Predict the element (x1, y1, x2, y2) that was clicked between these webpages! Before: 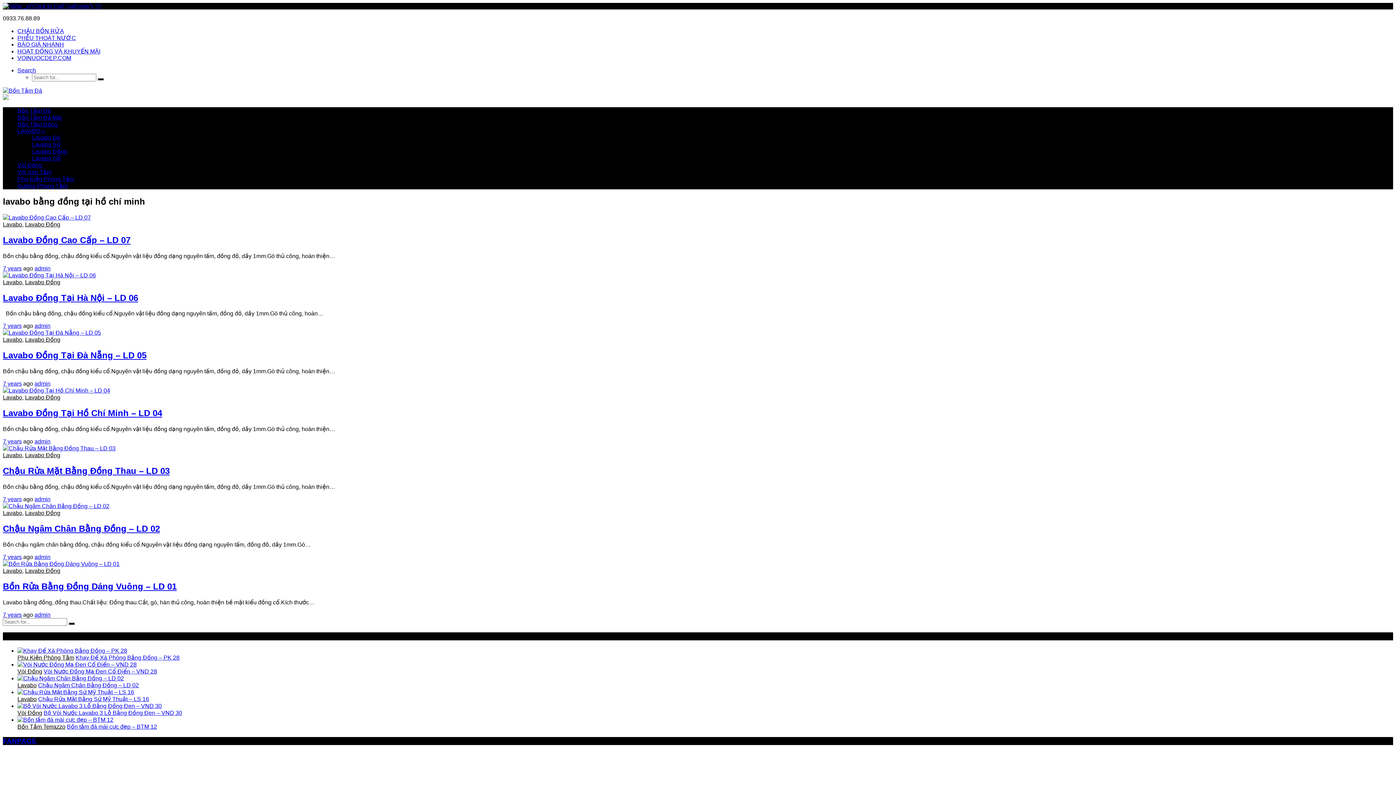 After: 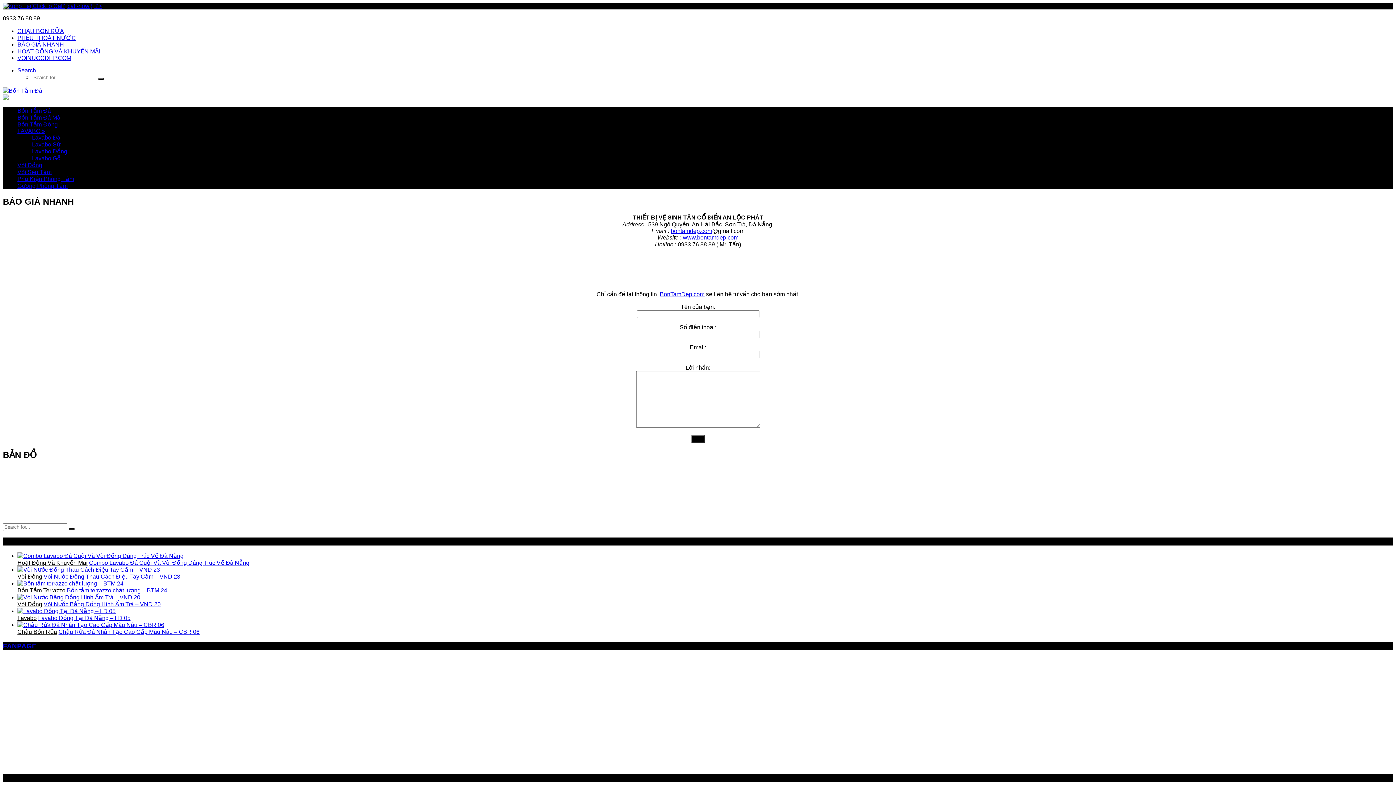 Action: bbox: (17, 41, 64, 47) label: BÁO GIÁ NHANH